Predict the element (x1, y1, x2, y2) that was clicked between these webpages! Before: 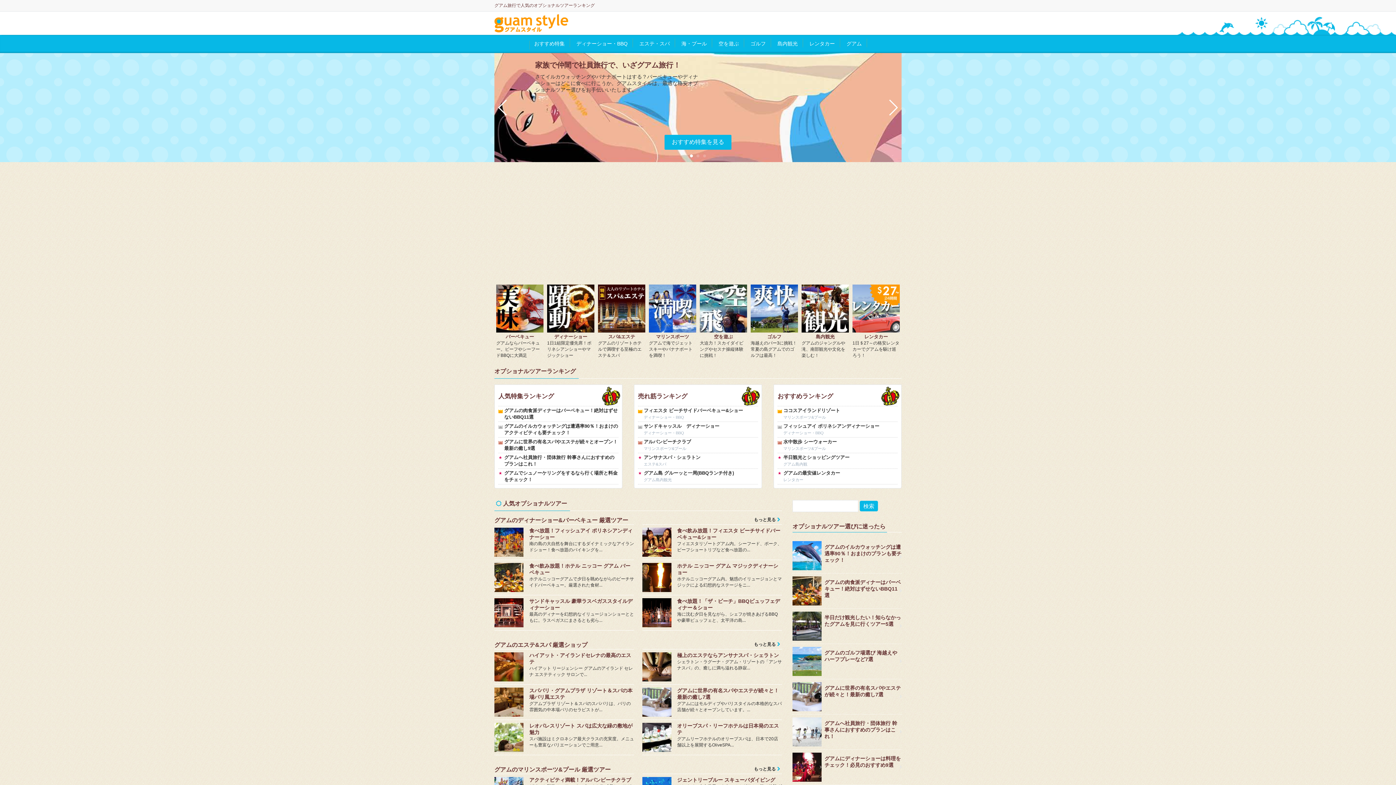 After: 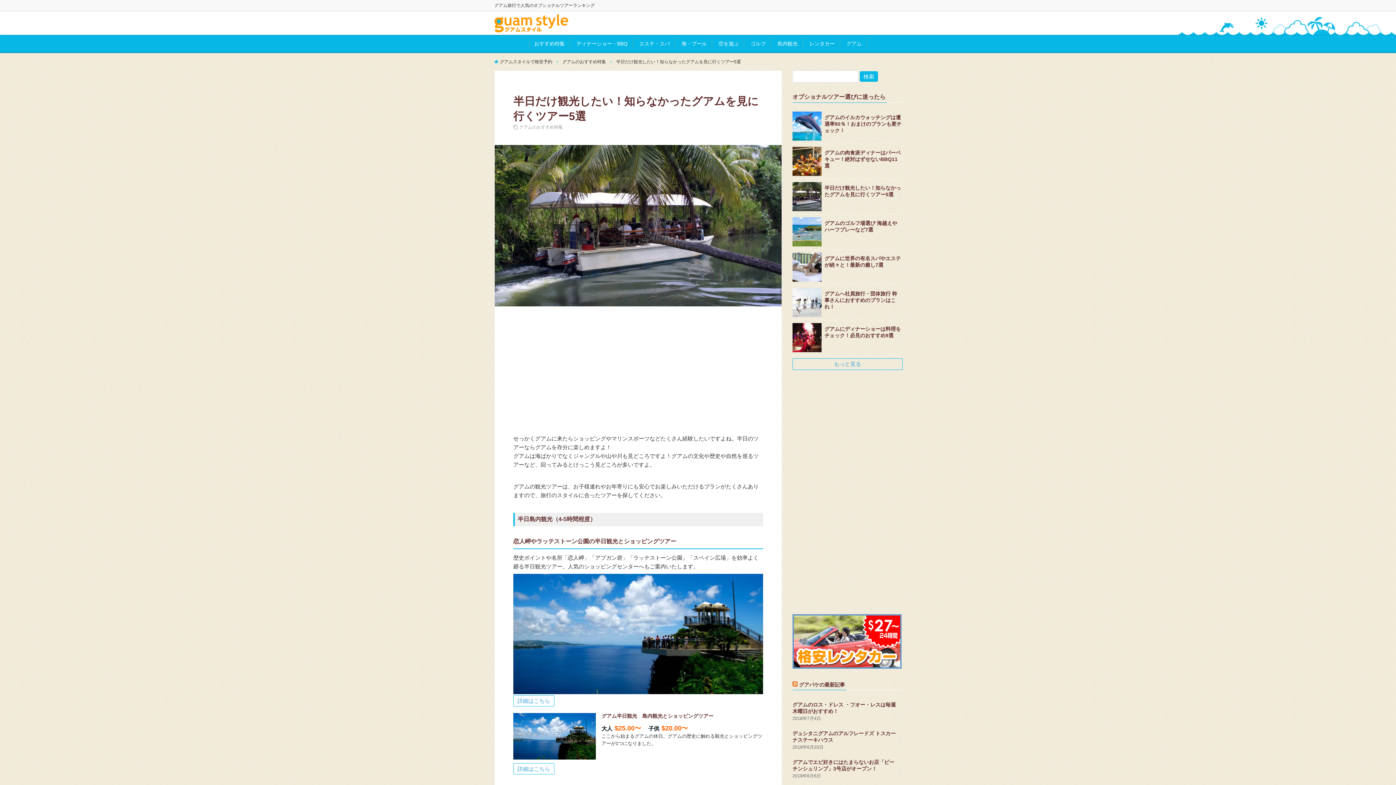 Action: bbox: (792, 612, 821, 641)